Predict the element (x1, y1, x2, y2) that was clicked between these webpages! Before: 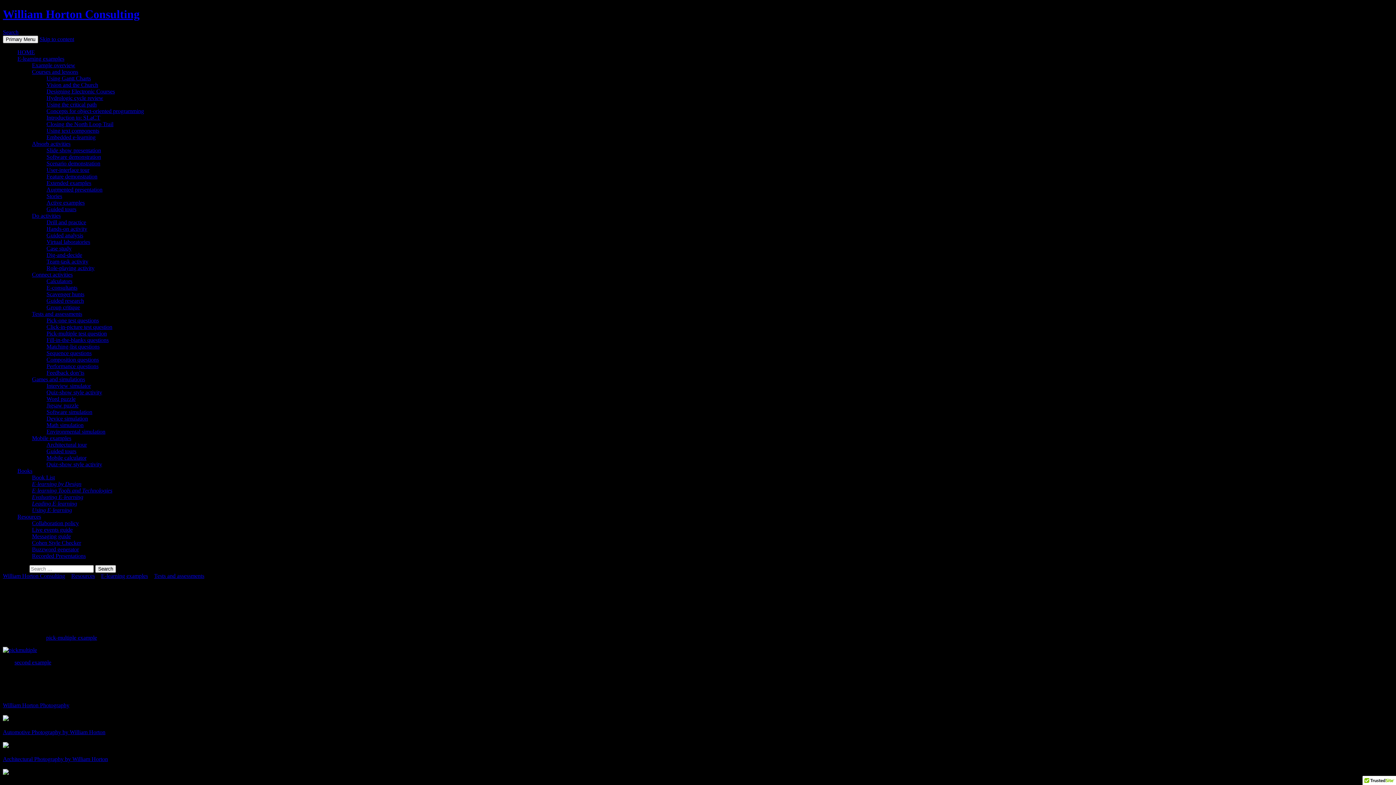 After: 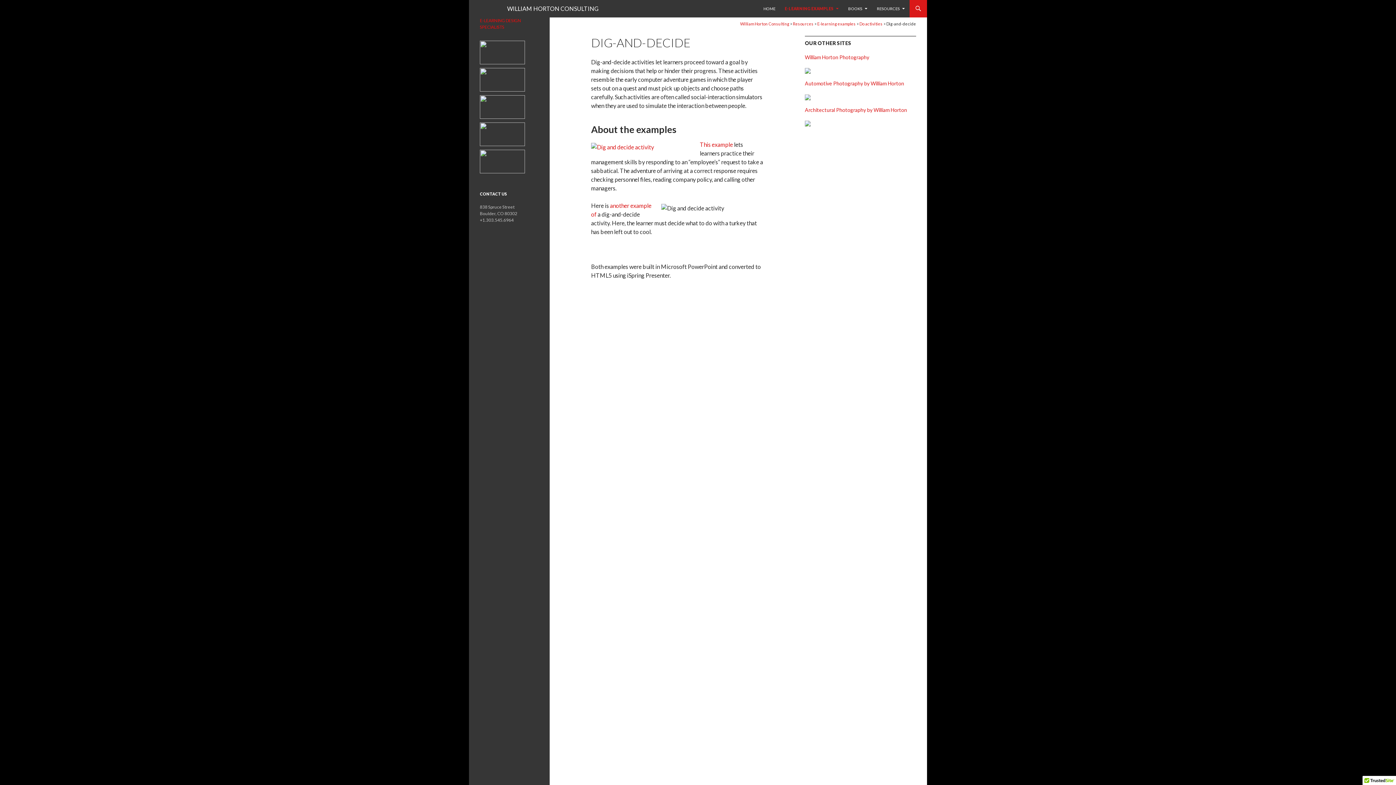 Action: label: Dig-and-decide bbox: (46, 251, 82, 258)